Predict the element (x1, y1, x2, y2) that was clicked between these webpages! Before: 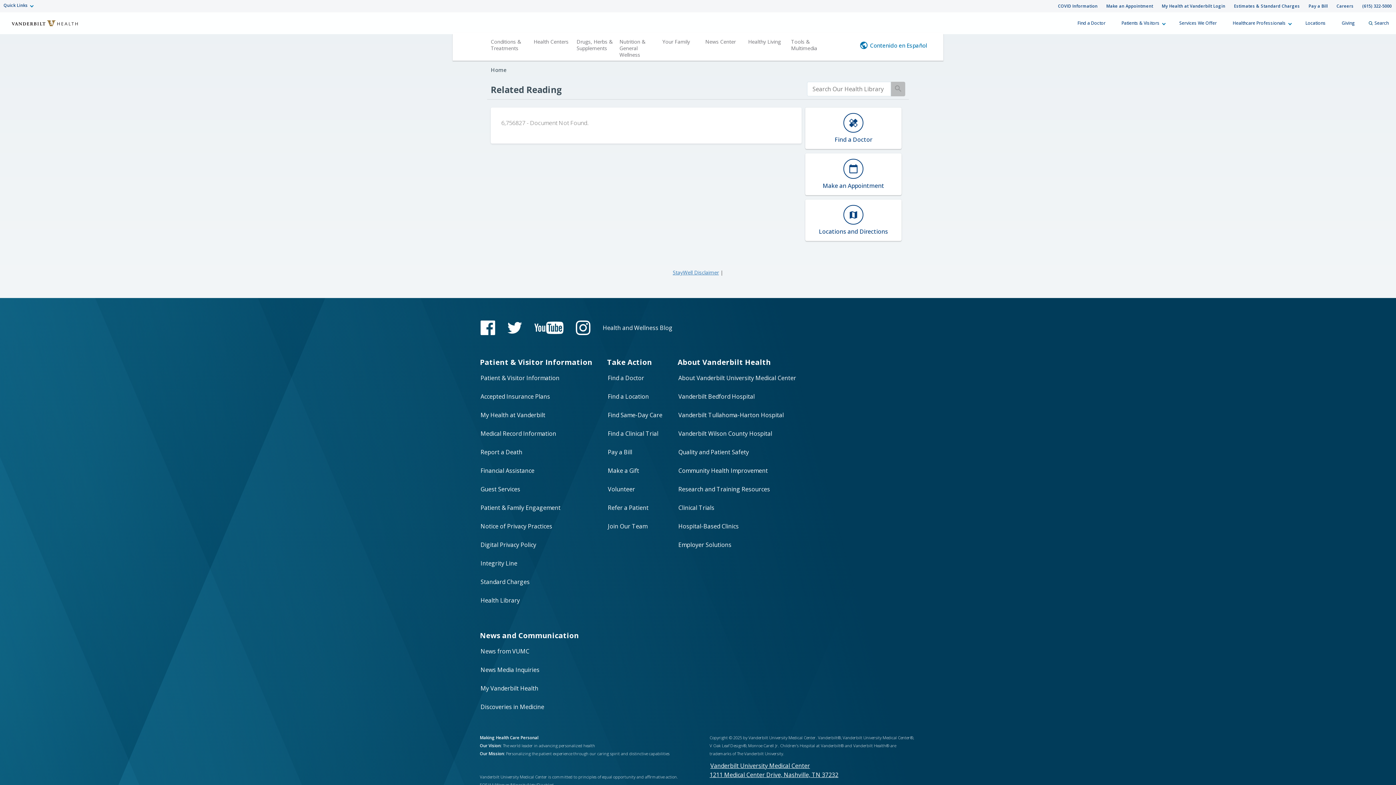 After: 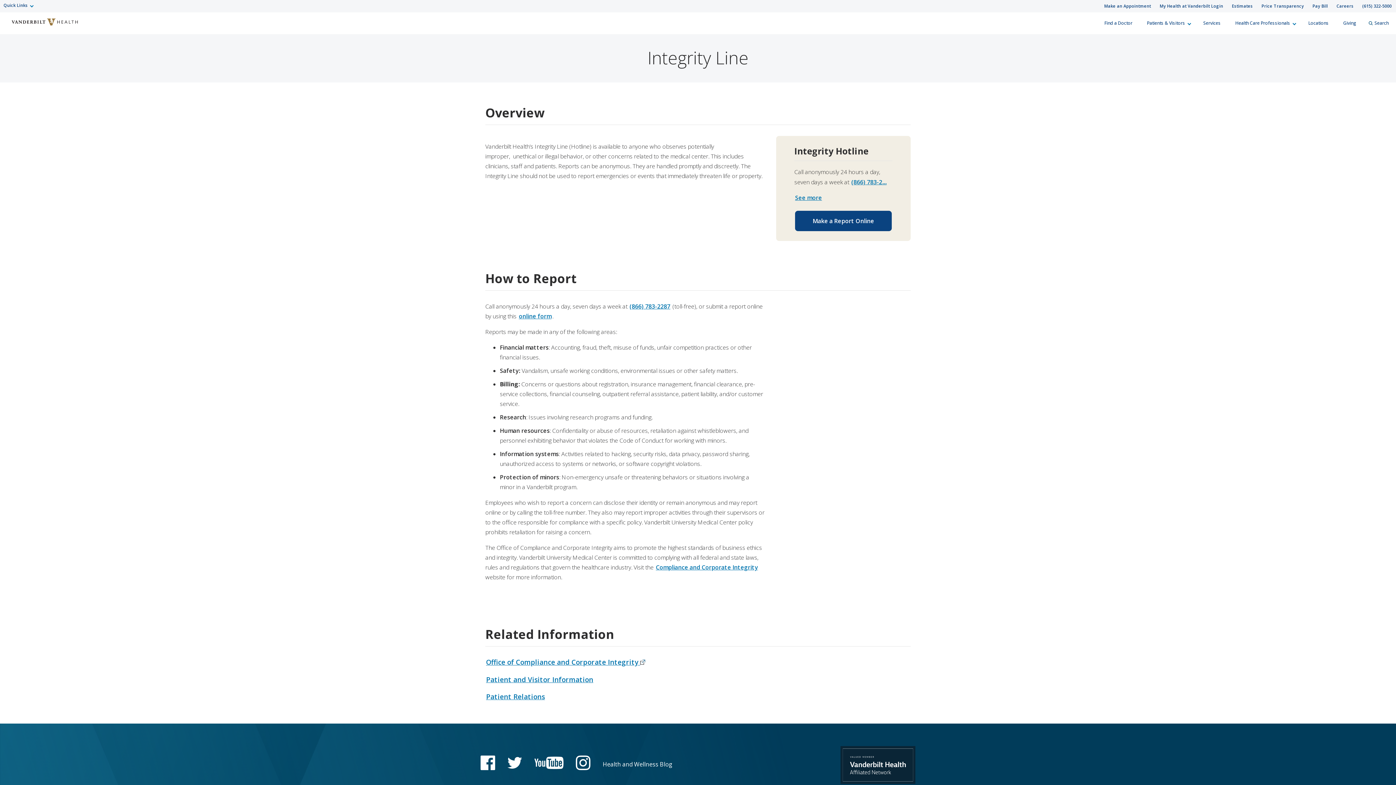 Action: label: Integrity Line bbox: (480, 558, 518, 568)